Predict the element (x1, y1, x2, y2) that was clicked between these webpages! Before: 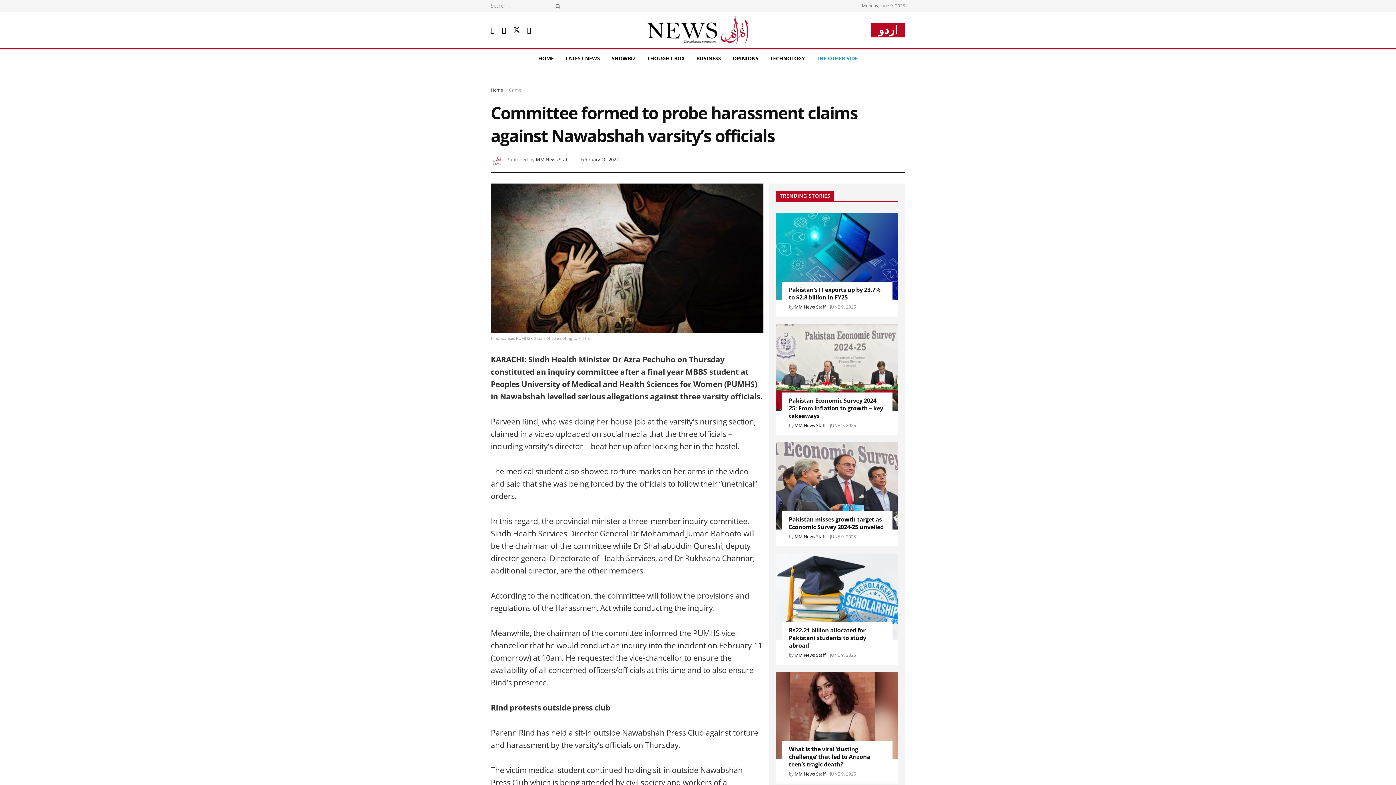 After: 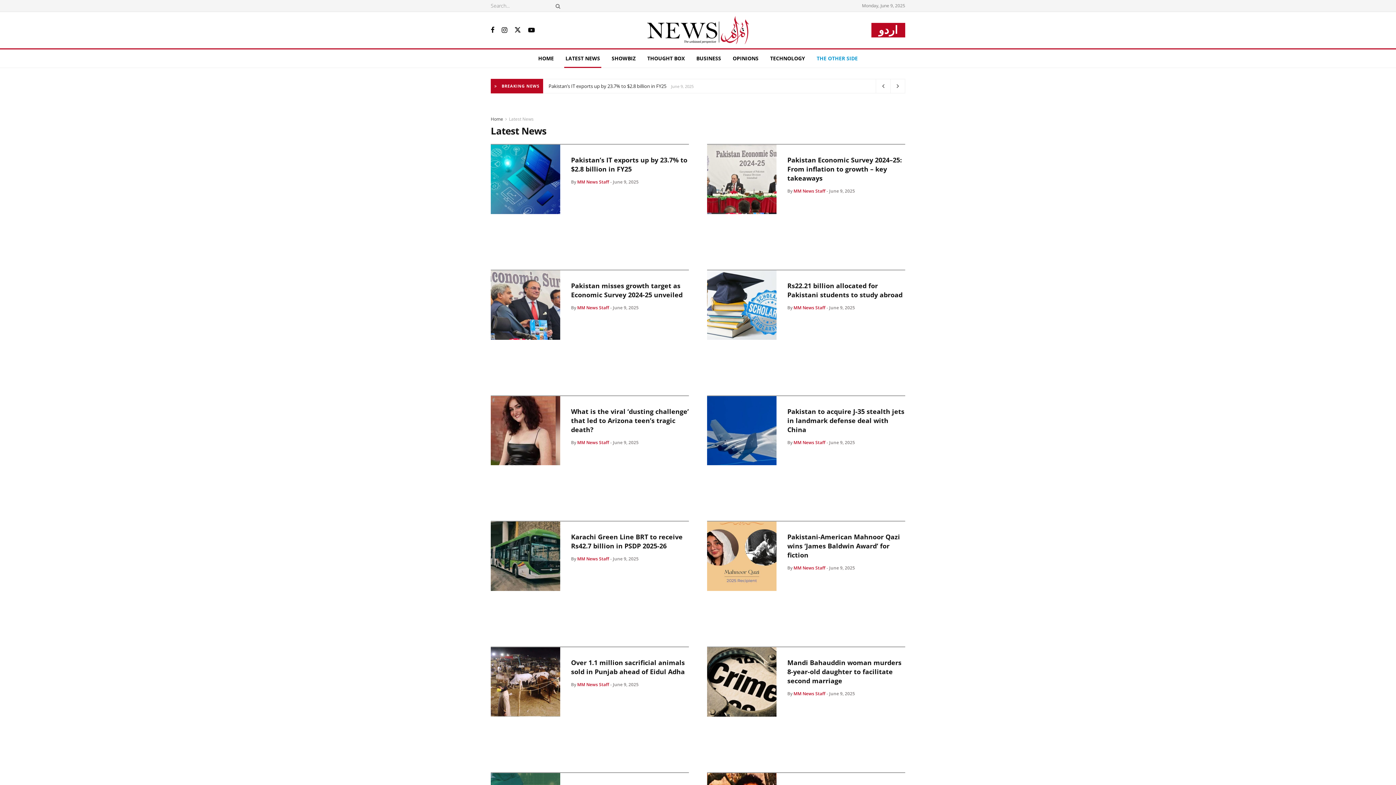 Action: bbox: (559, 49, 606, 67) label: LATEST NEWS